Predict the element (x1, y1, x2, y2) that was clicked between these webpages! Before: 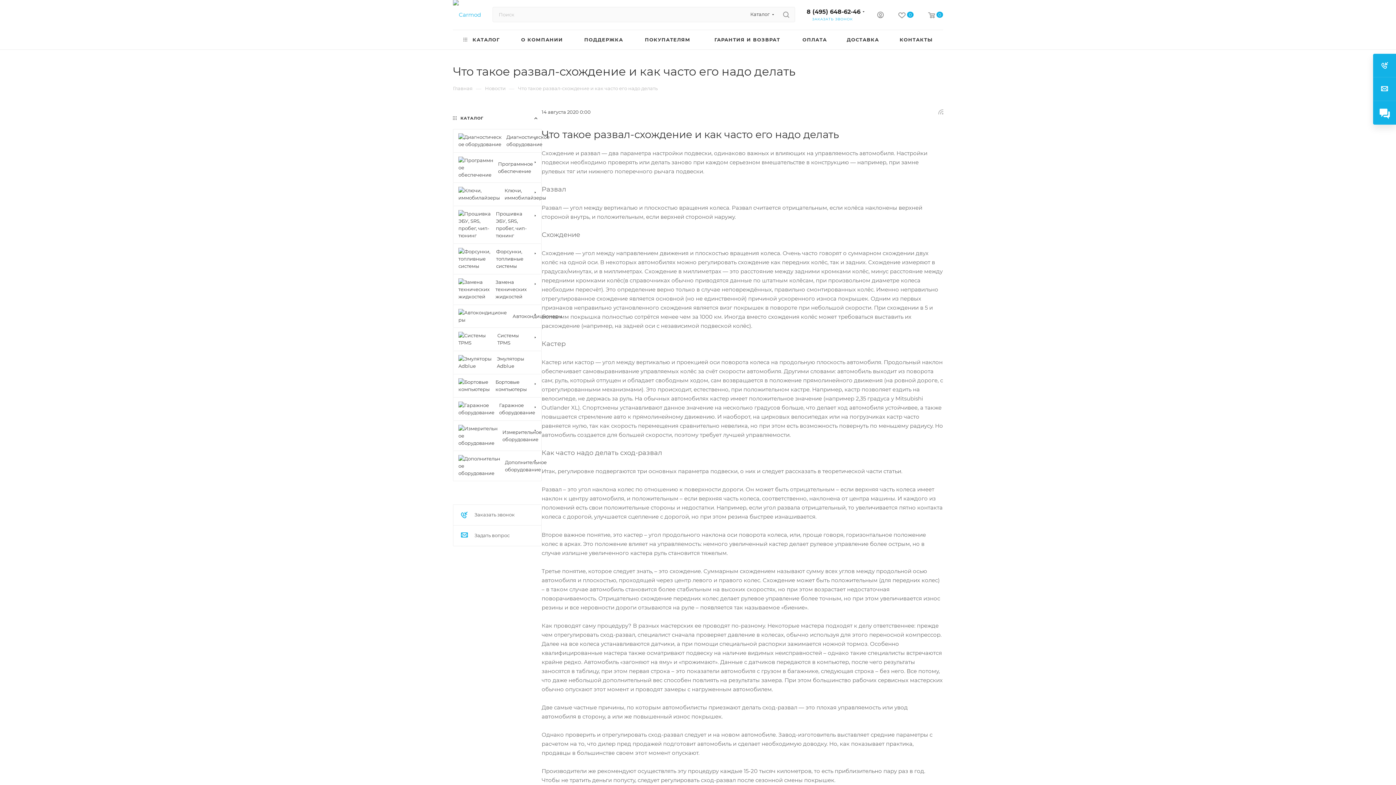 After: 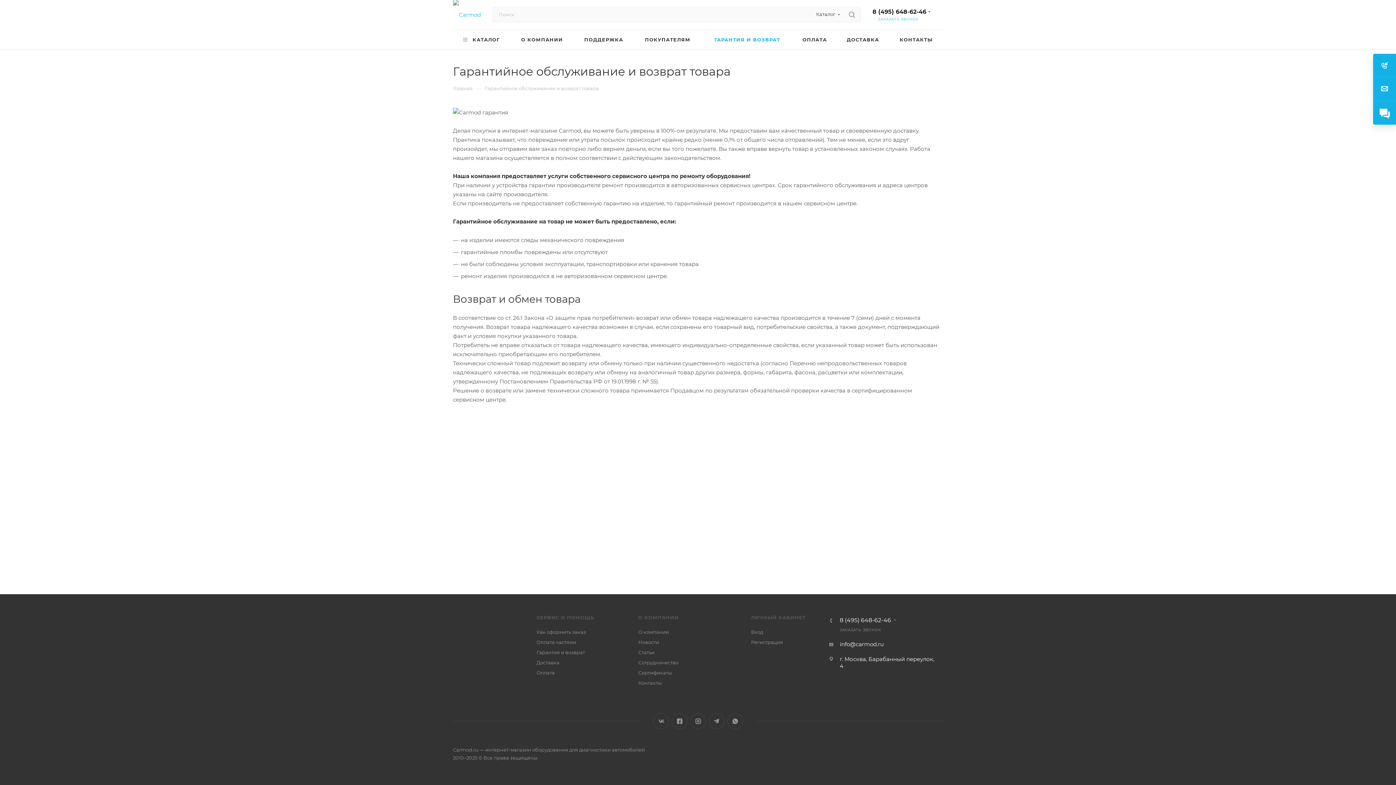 Action: label: ГАРАНТИЯ И ВОЗВРАТ bbox: (701, 30, 793, 49)